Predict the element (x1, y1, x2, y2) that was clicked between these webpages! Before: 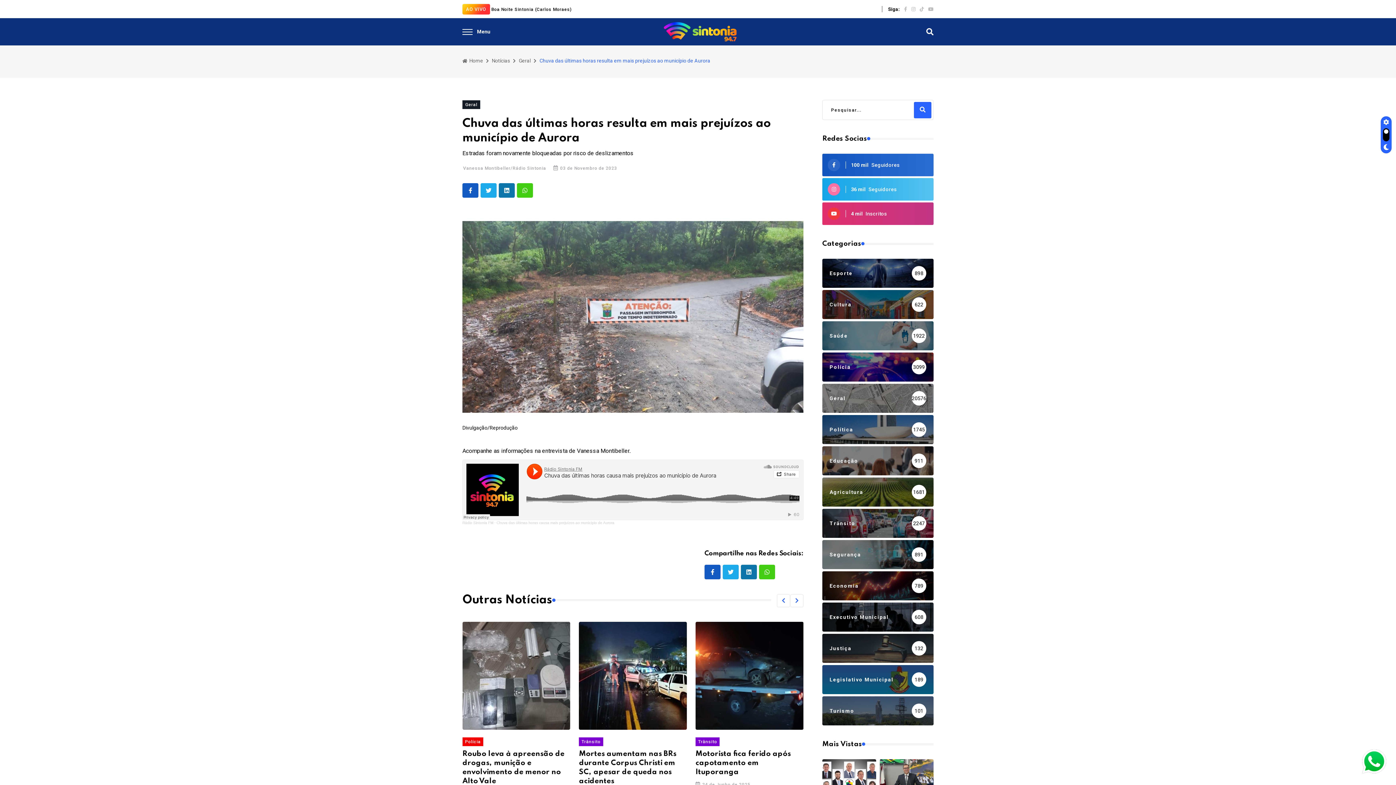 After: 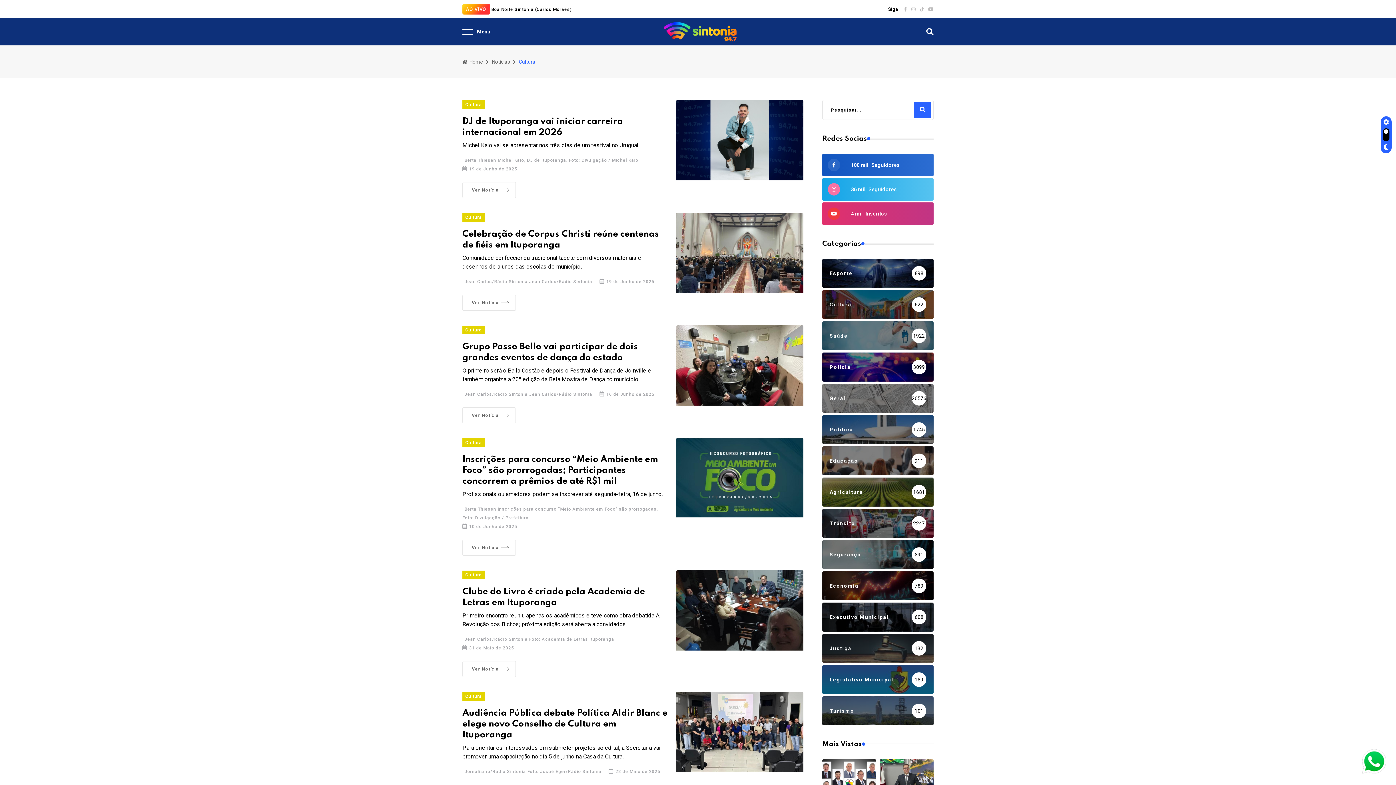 Action: bbox: (822, 290, 933, 319) label: Cultura
622